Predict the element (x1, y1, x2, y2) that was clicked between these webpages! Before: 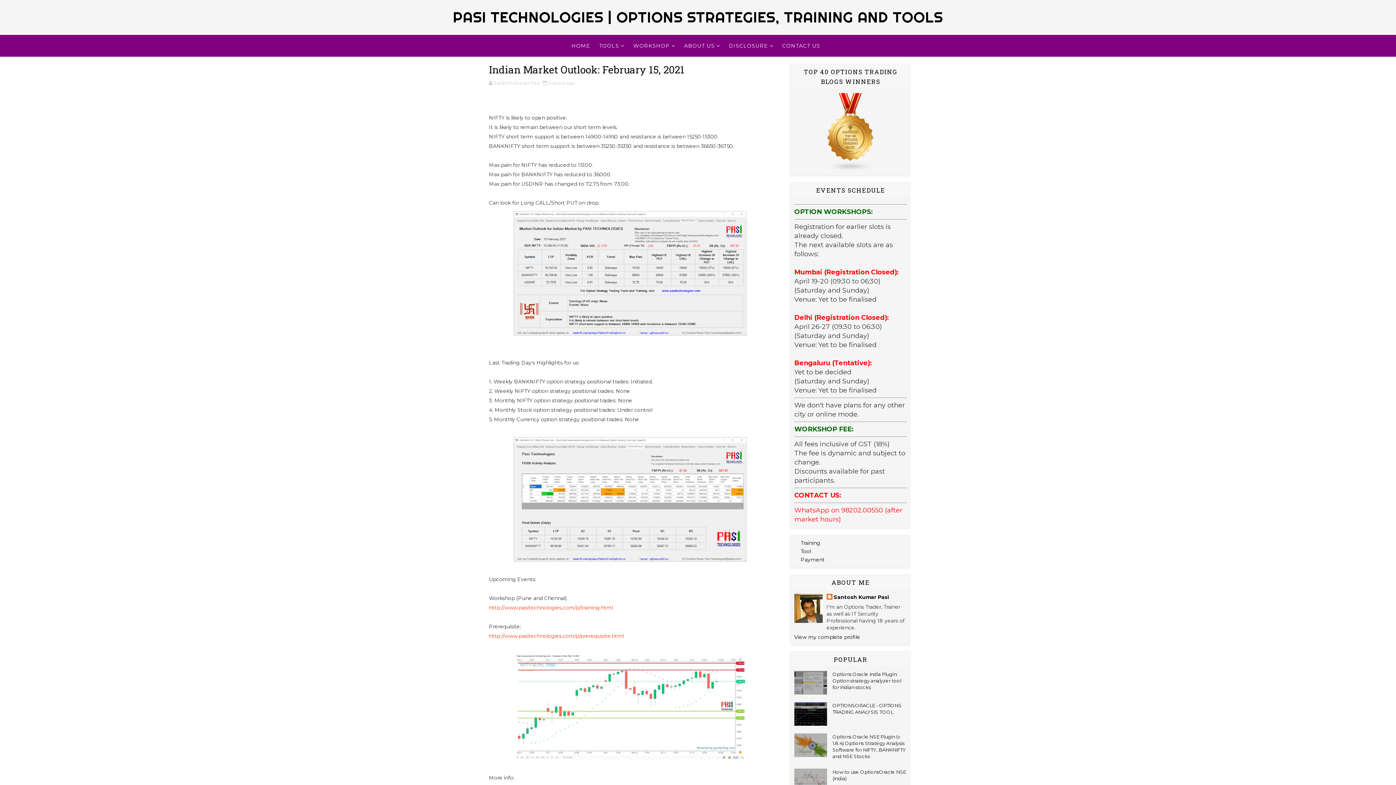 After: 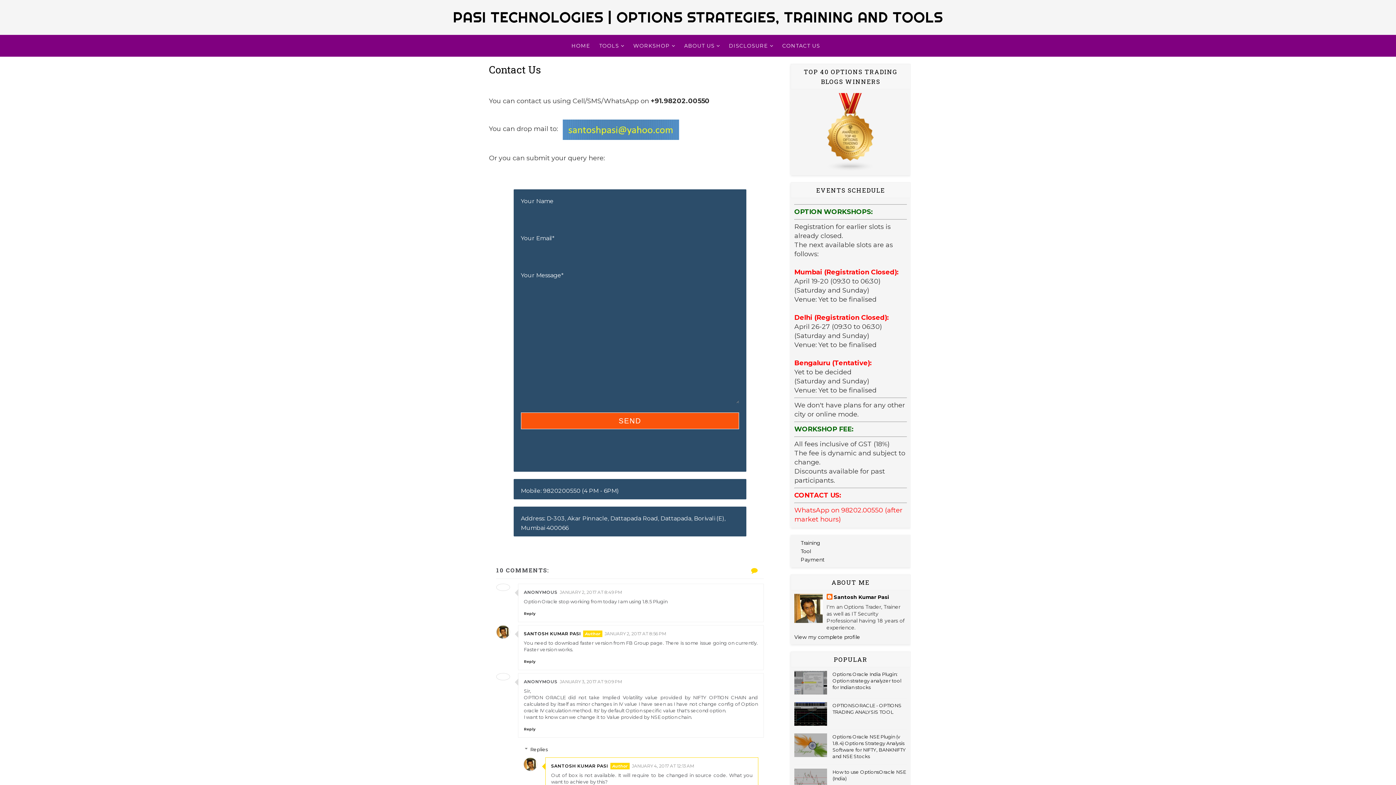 Action: label: CONTACT US bbox: (778, 34, 824, 56)